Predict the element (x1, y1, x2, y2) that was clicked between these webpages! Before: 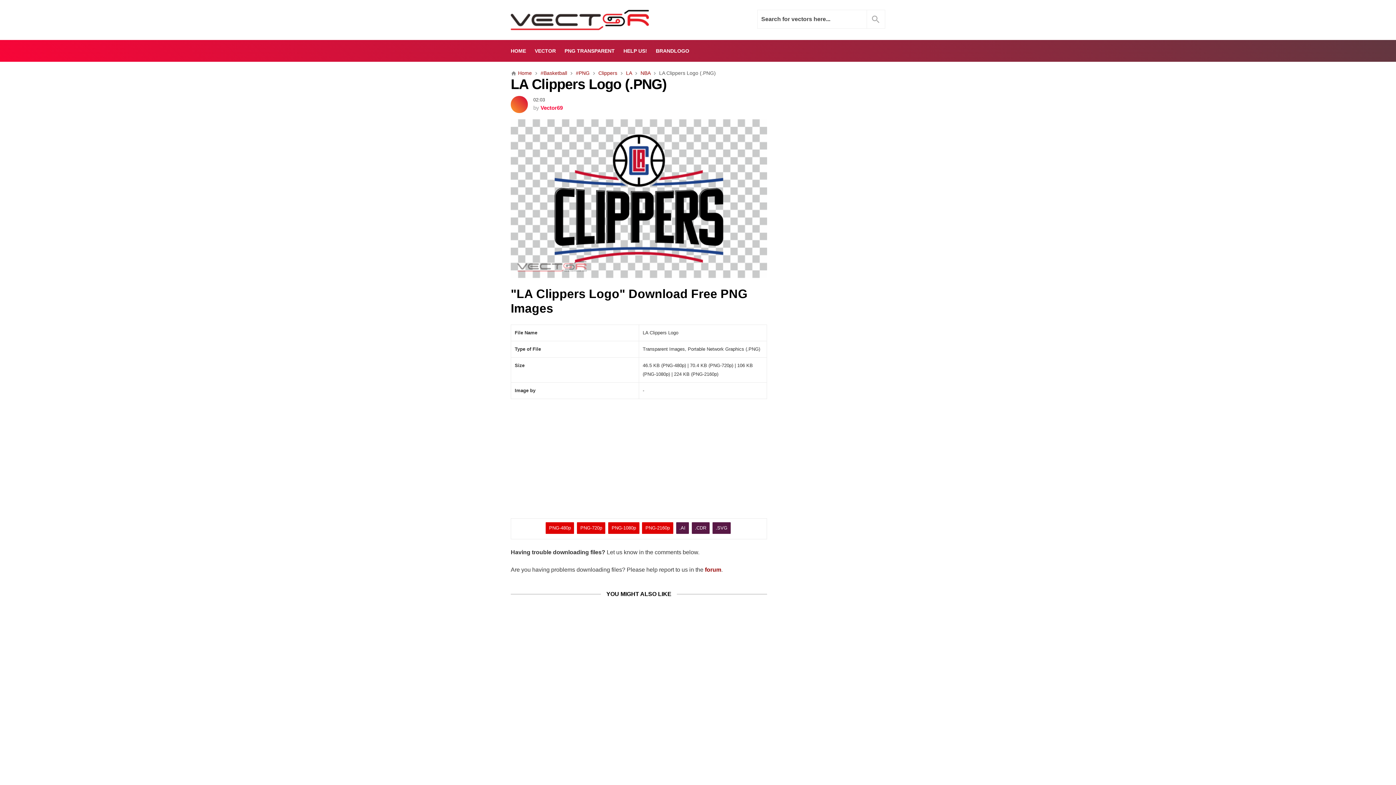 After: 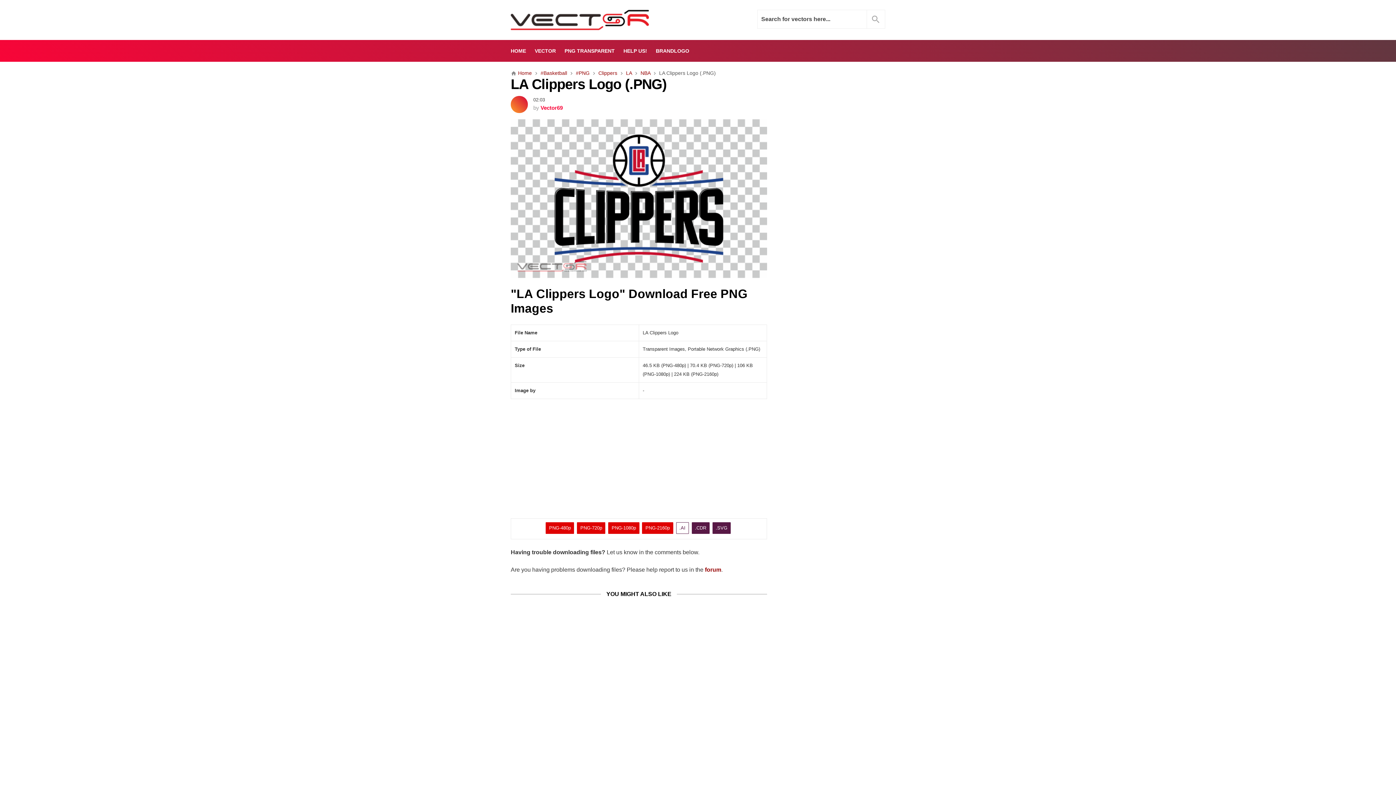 Action: label: .AI bbox: (676, 522, 688, 534)